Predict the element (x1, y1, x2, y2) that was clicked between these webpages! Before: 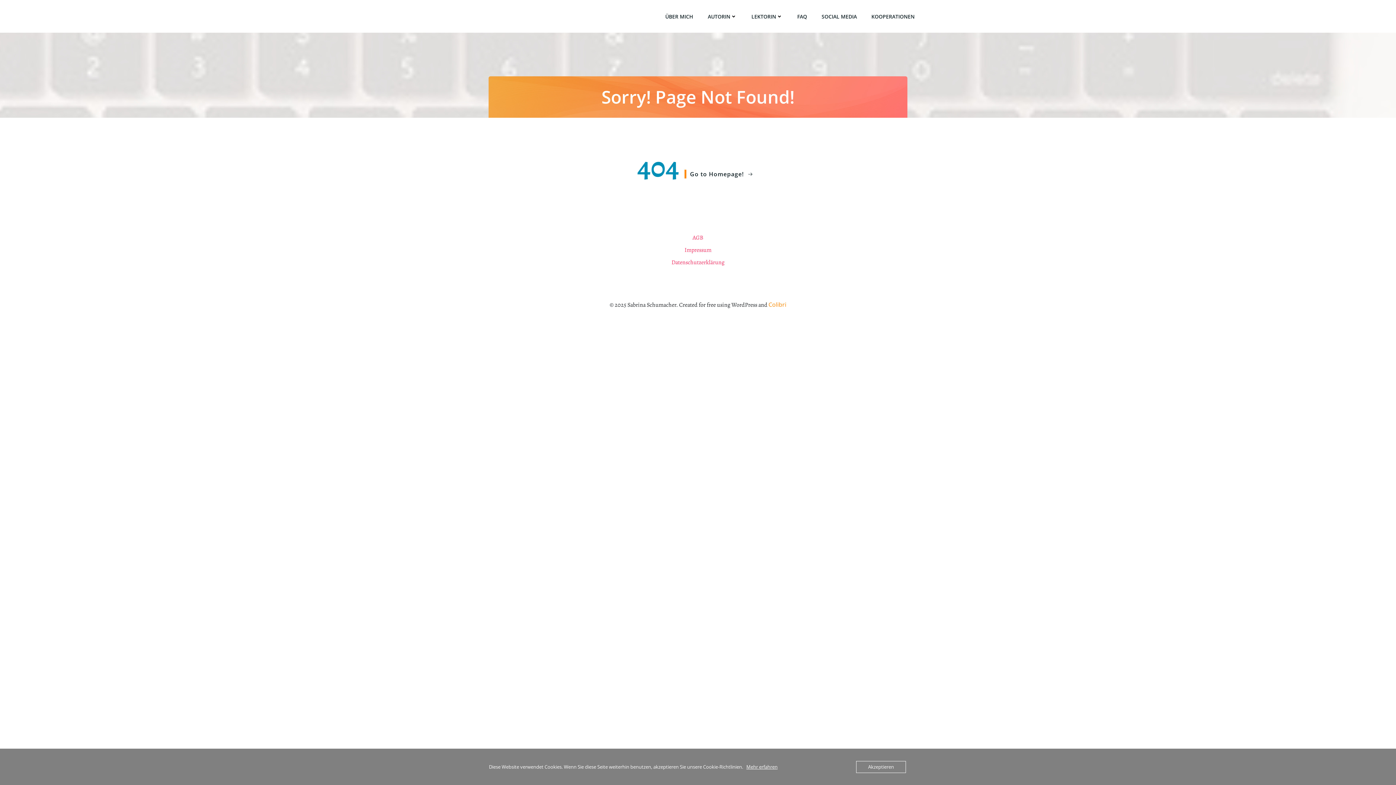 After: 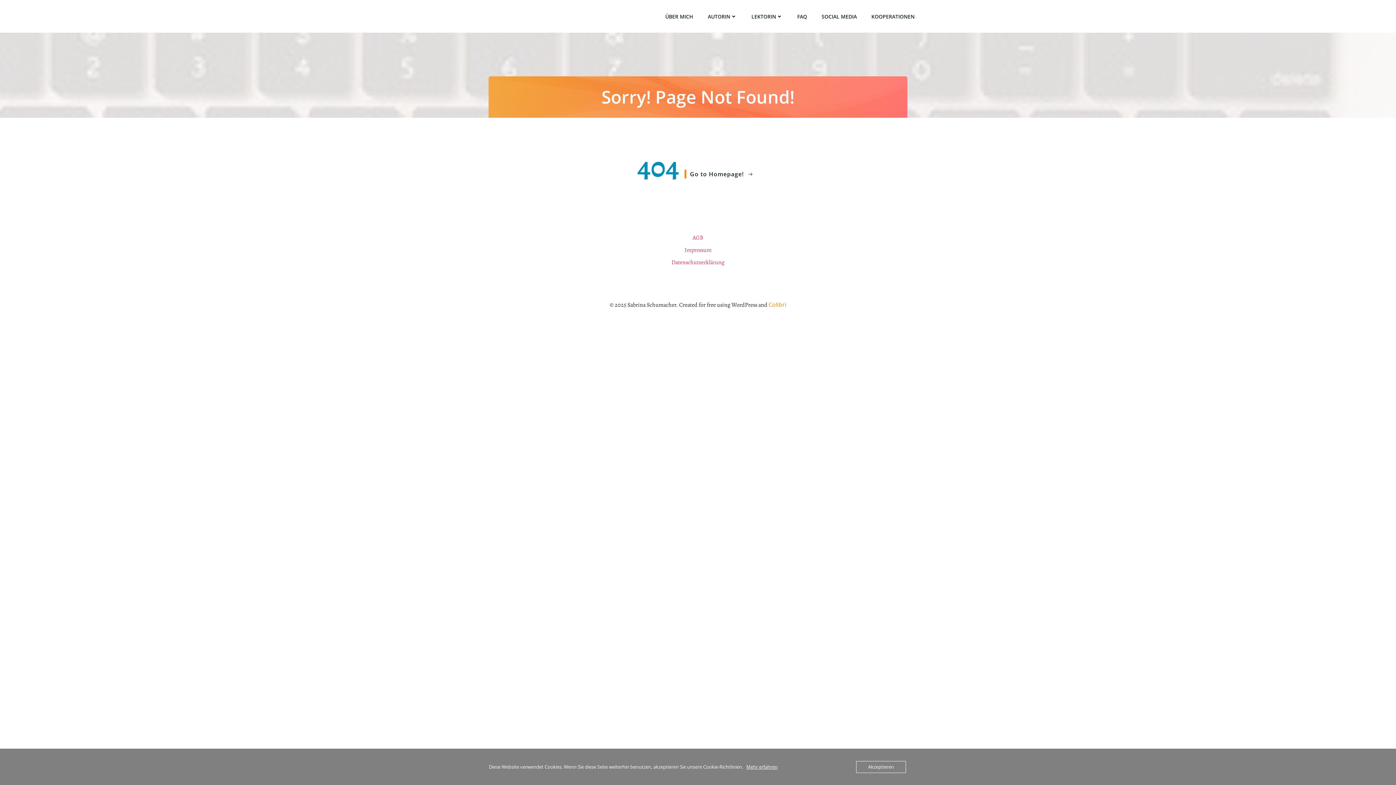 Action: bbox: (768, 300, 786, 308) label: Colibri